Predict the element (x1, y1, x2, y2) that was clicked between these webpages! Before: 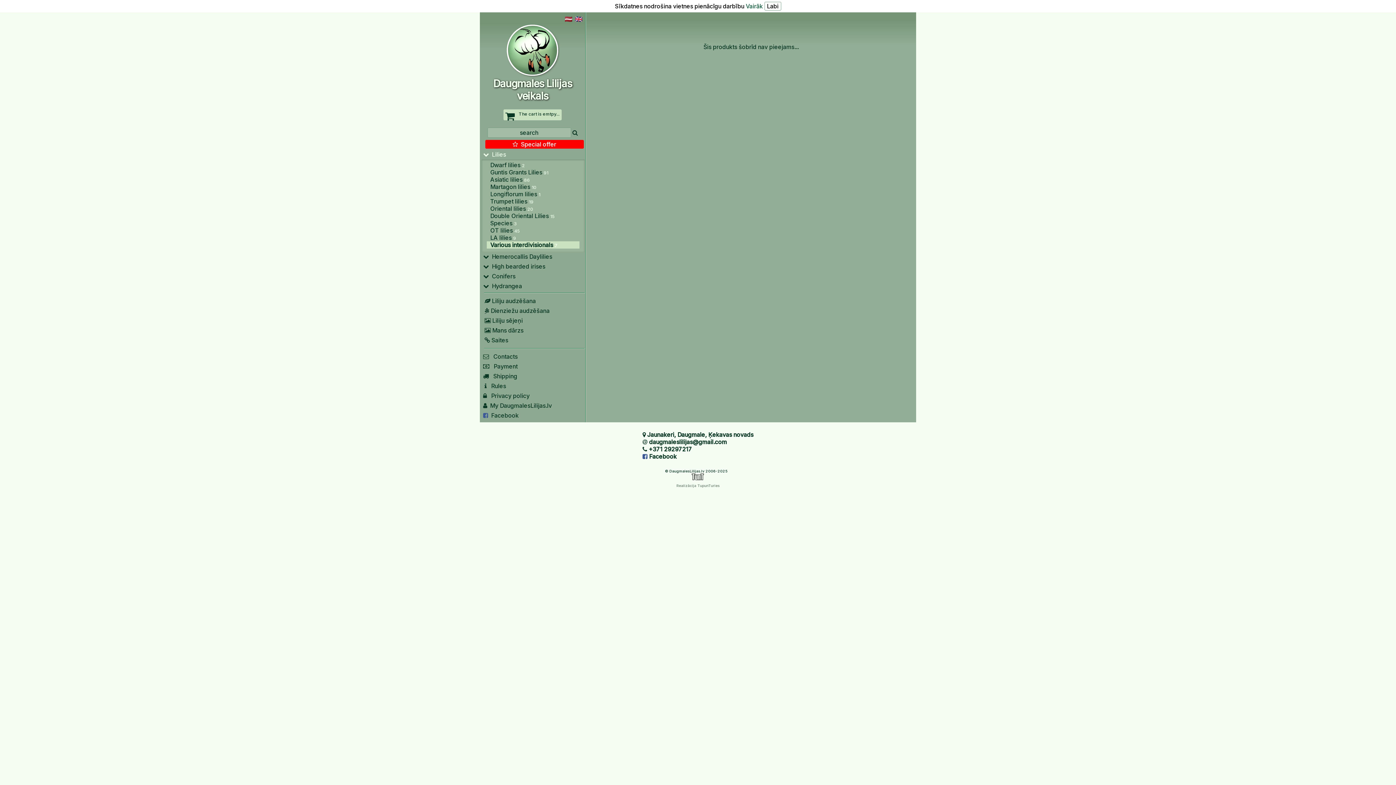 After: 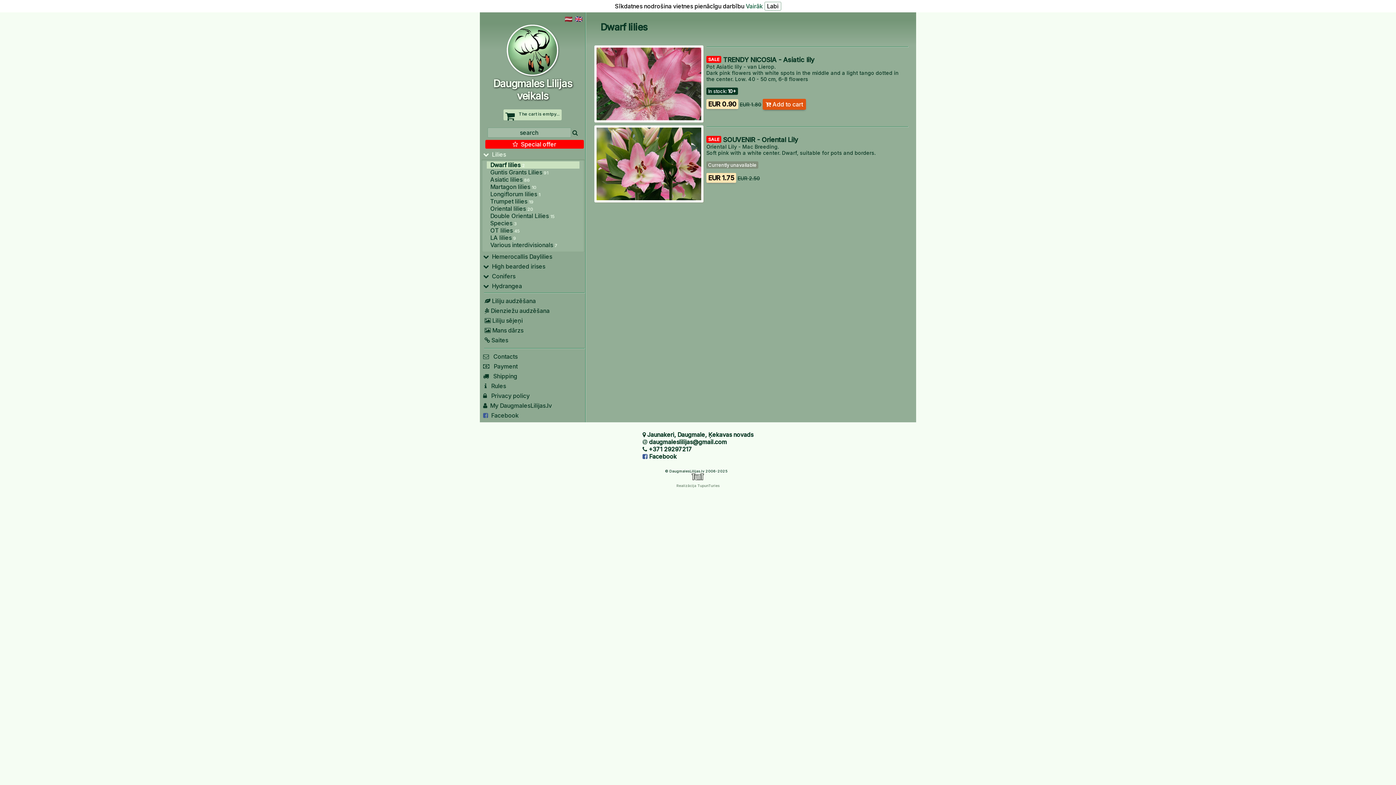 Action: bbox: (490, 161, 524, 168) label: Dwarf lilies 2